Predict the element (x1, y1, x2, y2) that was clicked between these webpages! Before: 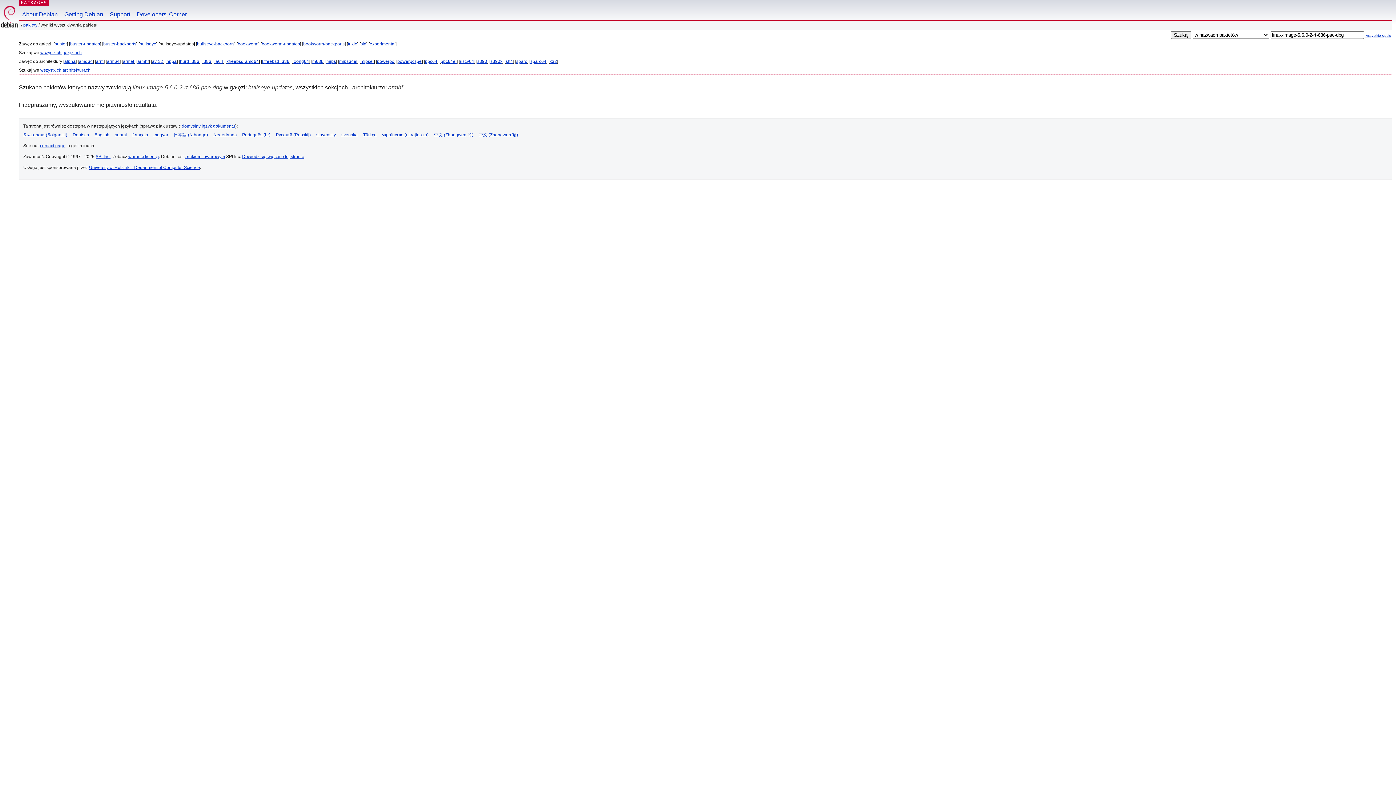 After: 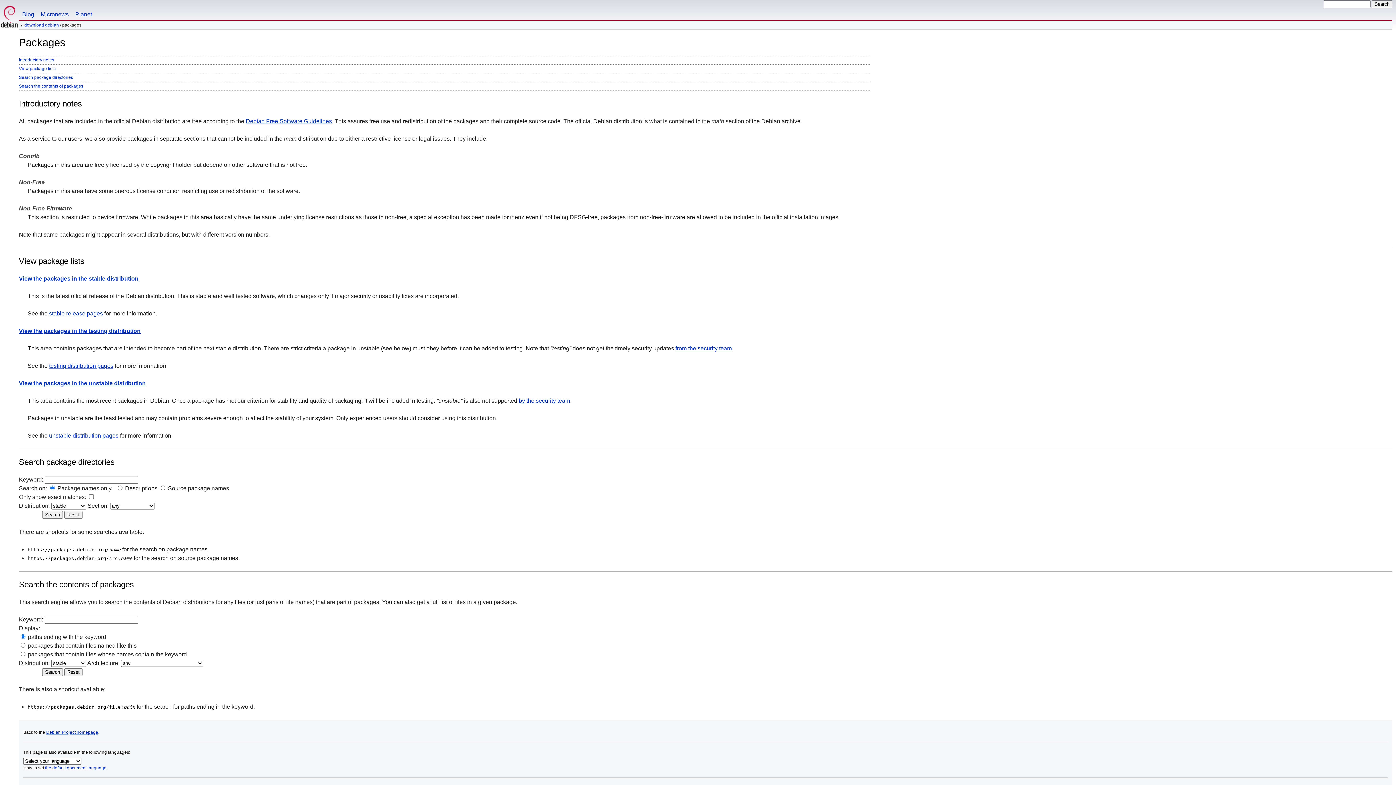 Action: bbox: (1365, 33, 1391, 37) label: wszystkie opcje